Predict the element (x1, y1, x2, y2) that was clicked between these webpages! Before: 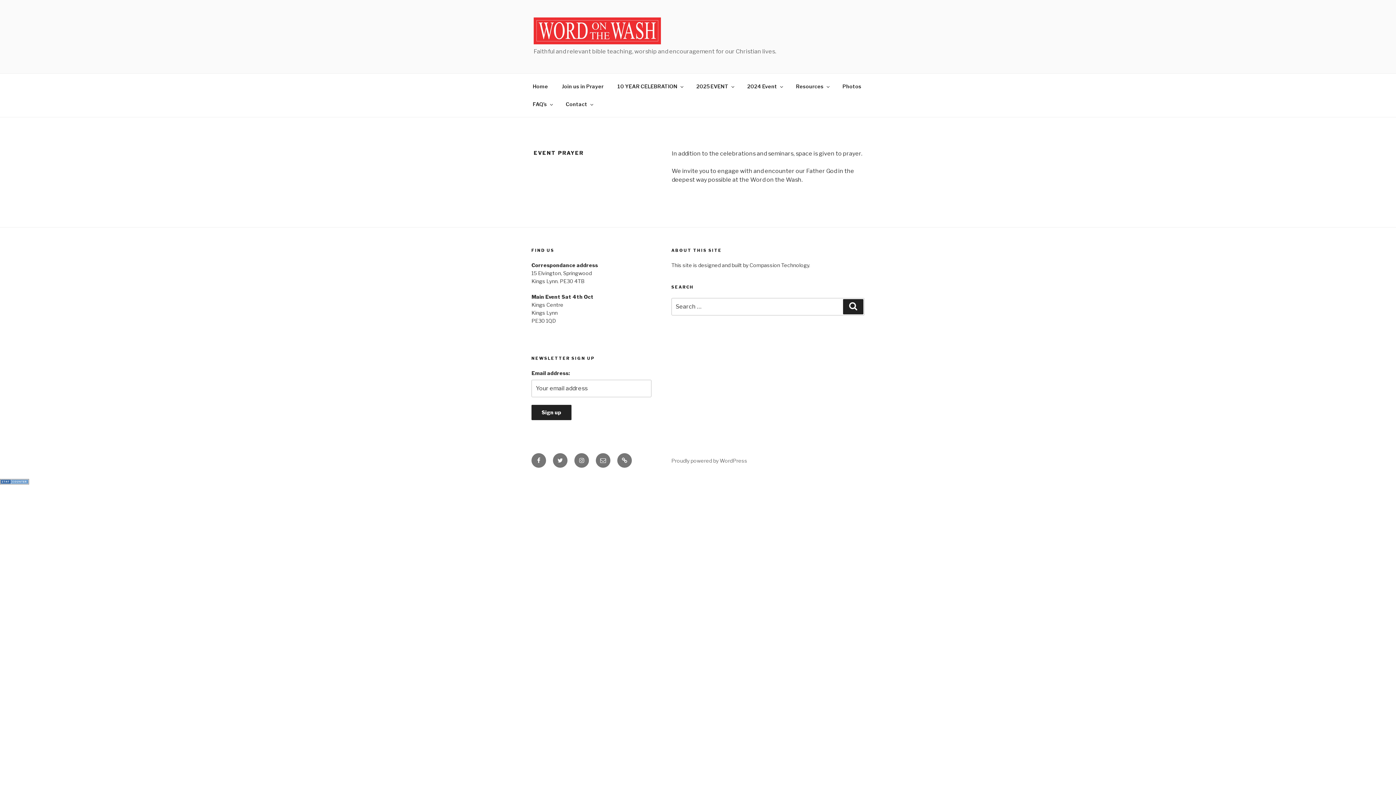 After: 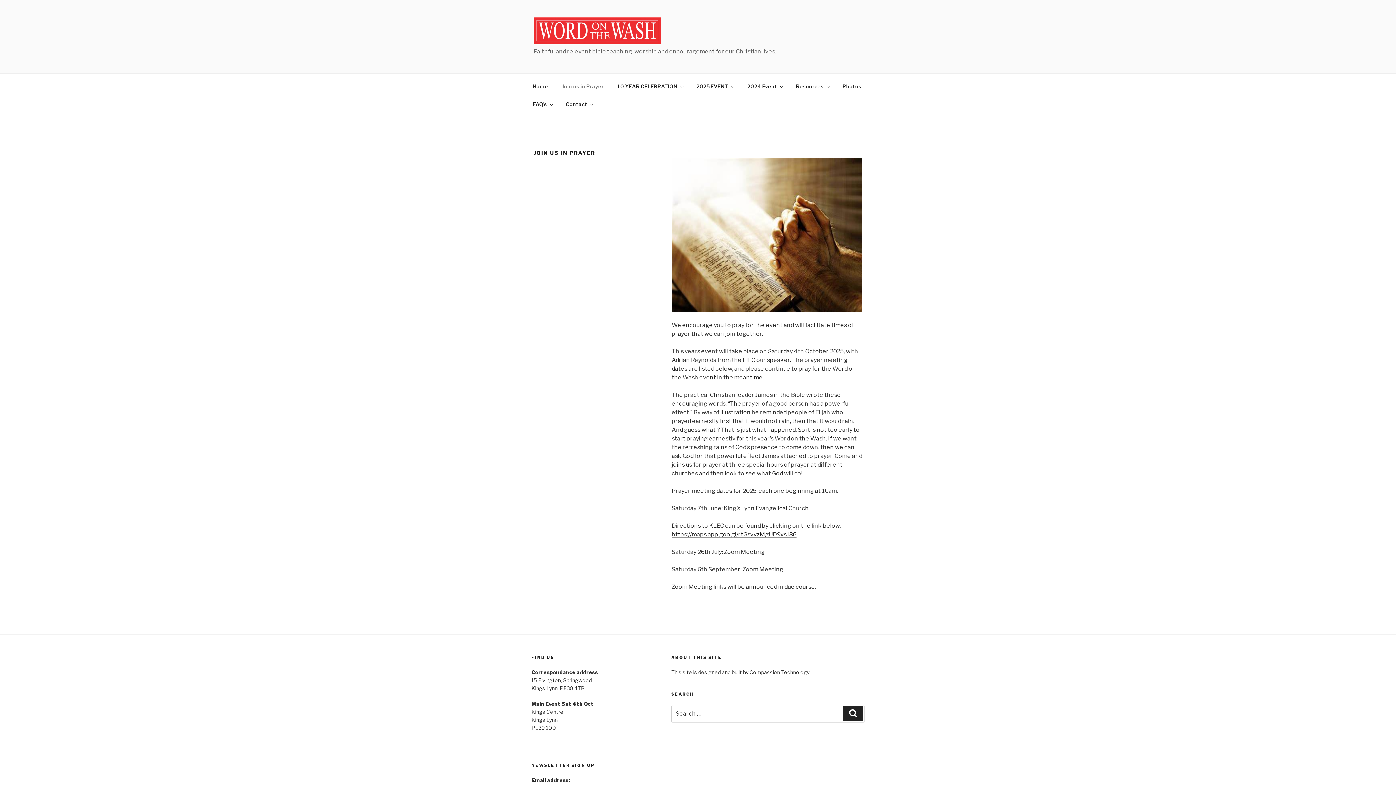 Action: label: Join us in Prayer bbox: (555, 77, 610, 95)